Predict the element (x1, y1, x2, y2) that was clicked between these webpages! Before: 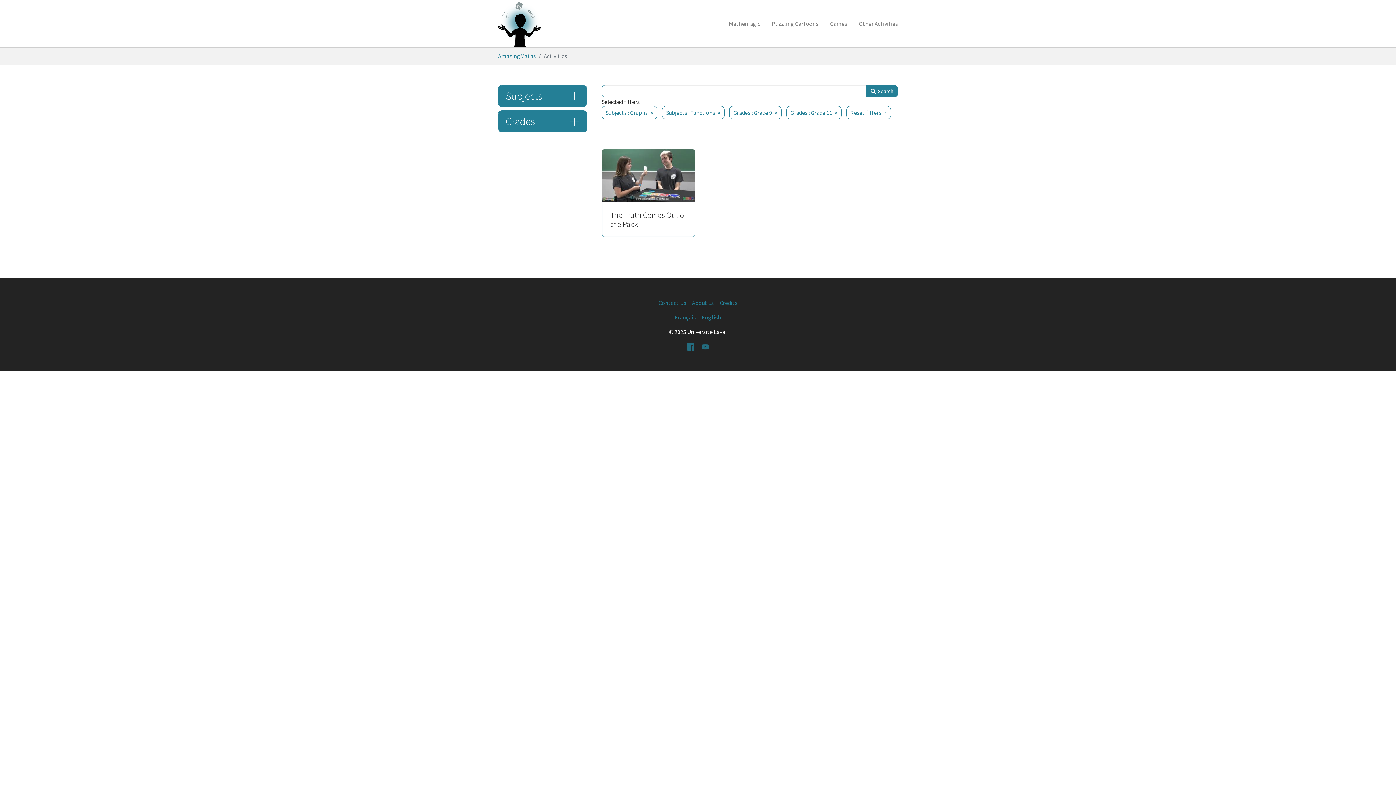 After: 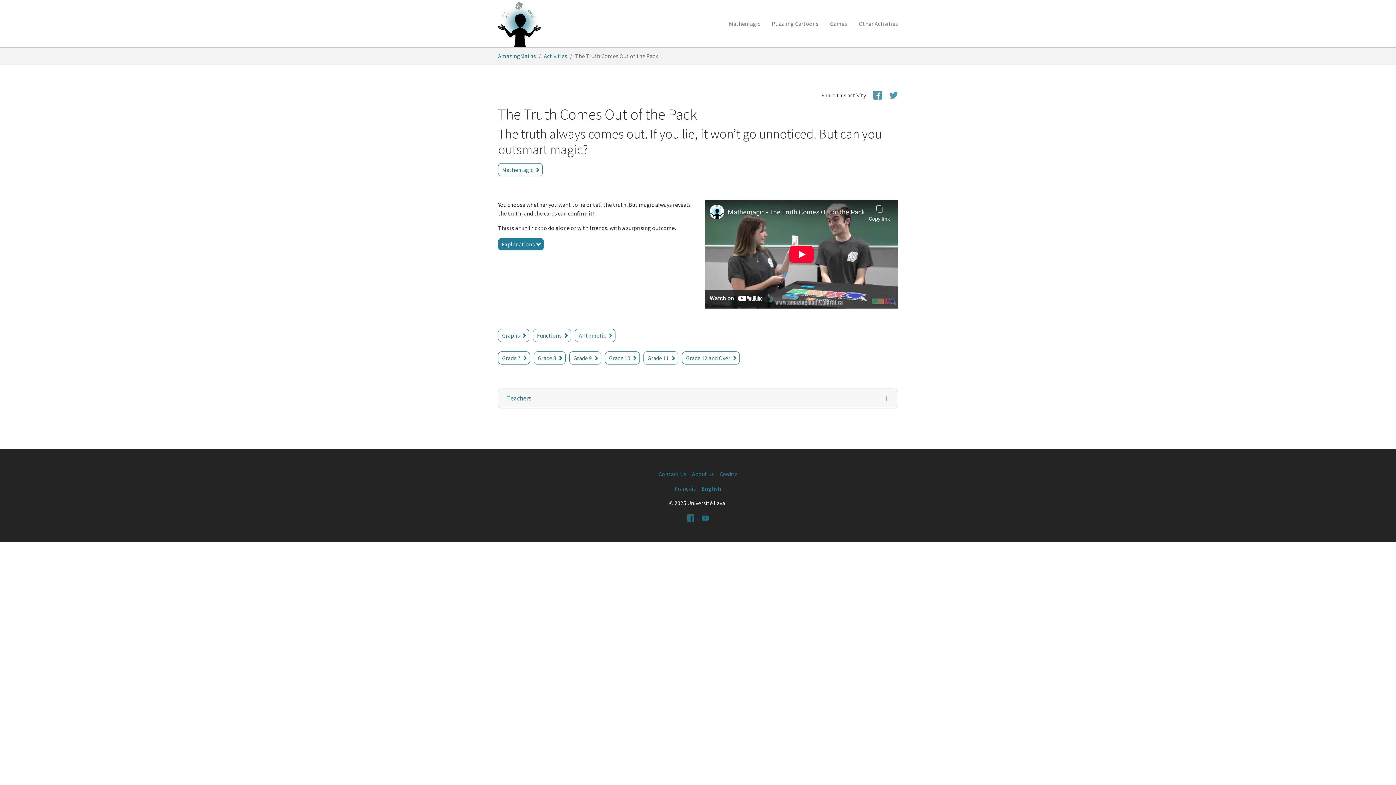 Action: bbox: (601, 149, 695, 237) label: The Truth Comes Out of the Pack